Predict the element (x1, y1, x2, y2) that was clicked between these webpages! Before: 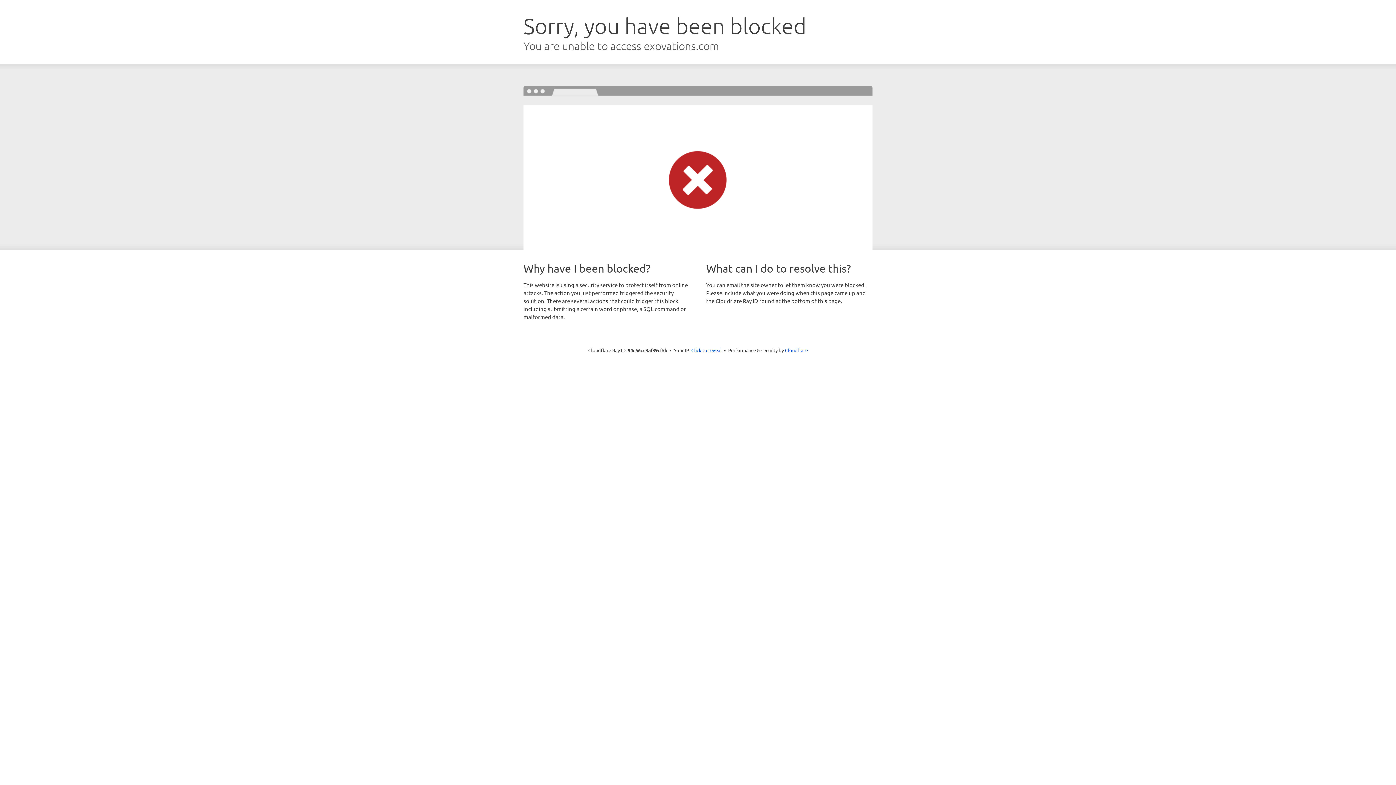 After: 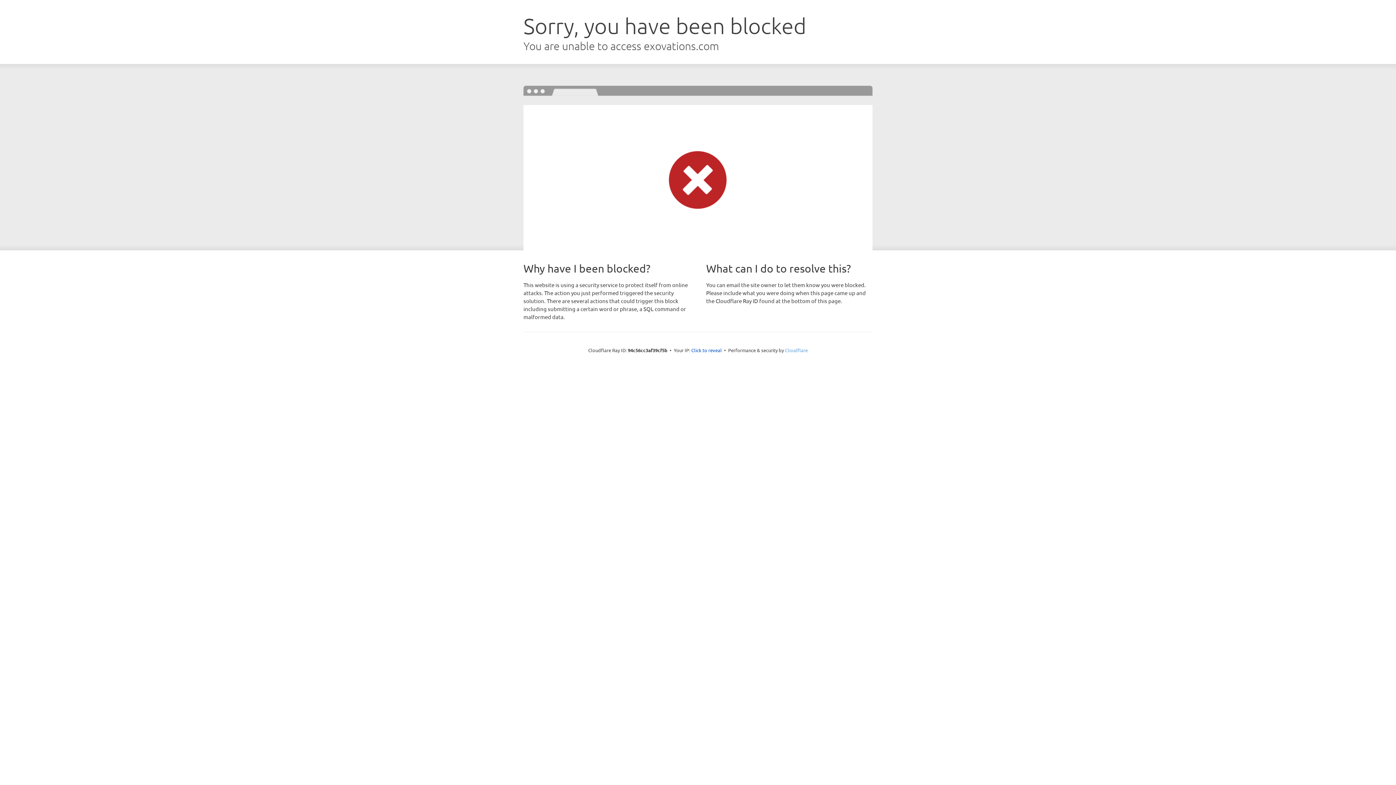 Action: label: Cloudflare bbox: (785, 347, 808, 353)